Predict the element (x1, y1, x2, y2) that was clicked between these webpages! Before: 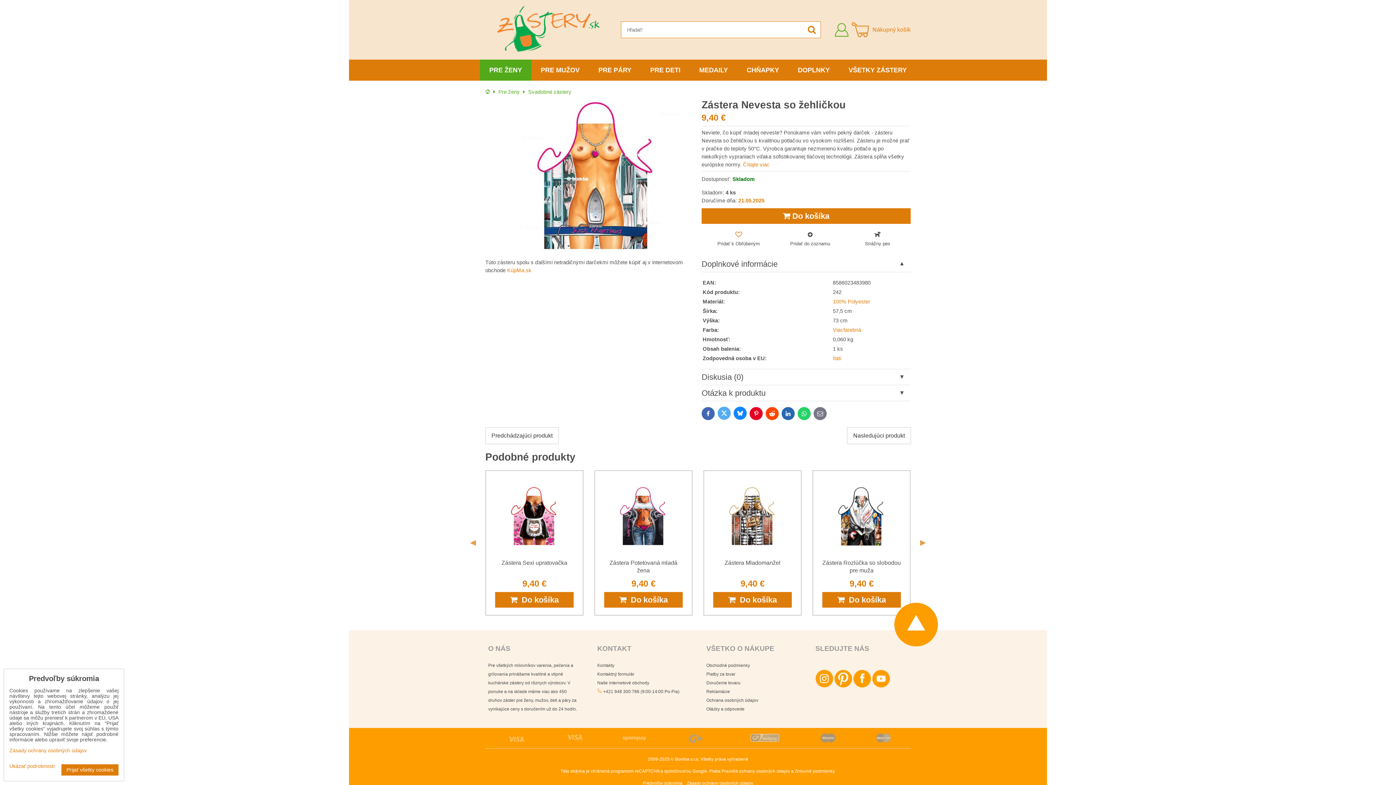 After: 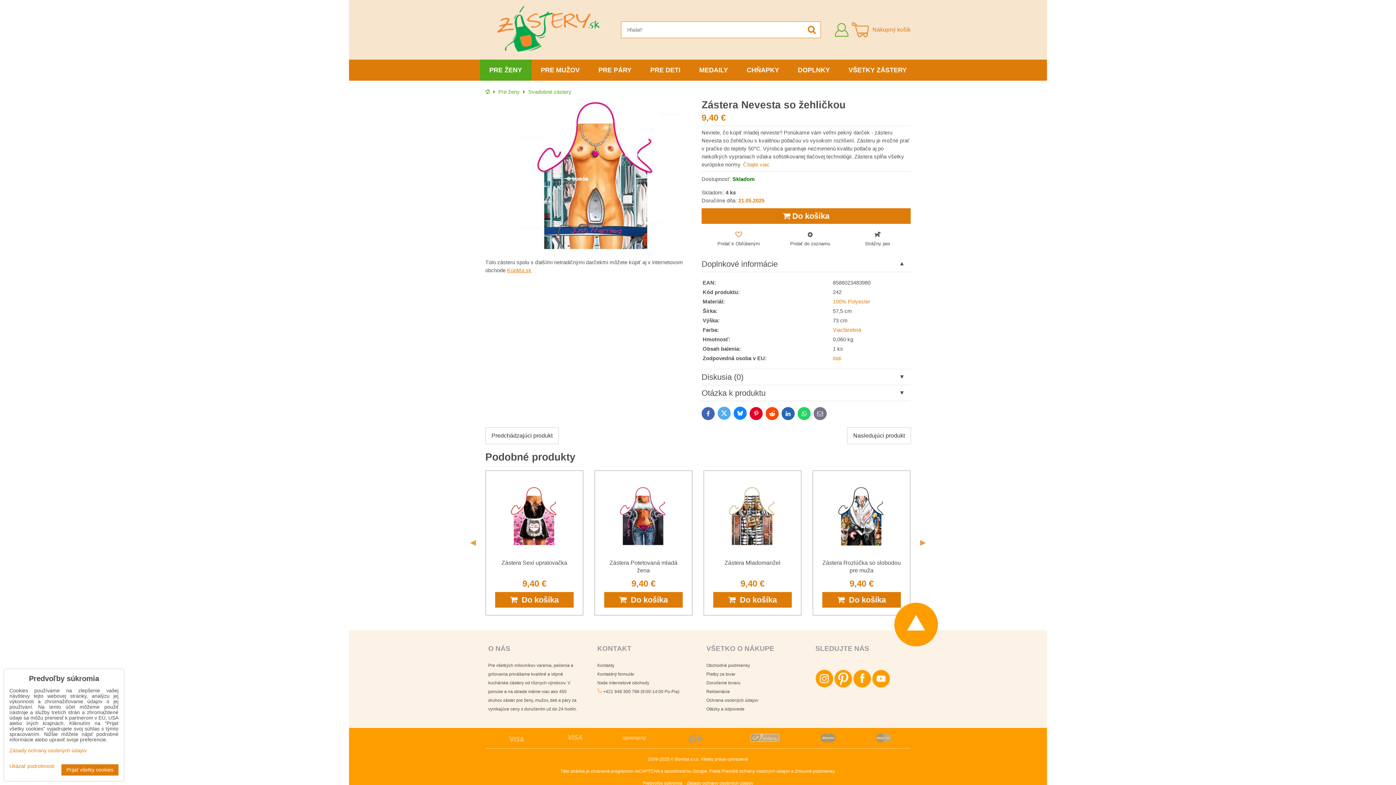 Action: bbox: (507, 267, 531, 273) label: KúpMa.sk